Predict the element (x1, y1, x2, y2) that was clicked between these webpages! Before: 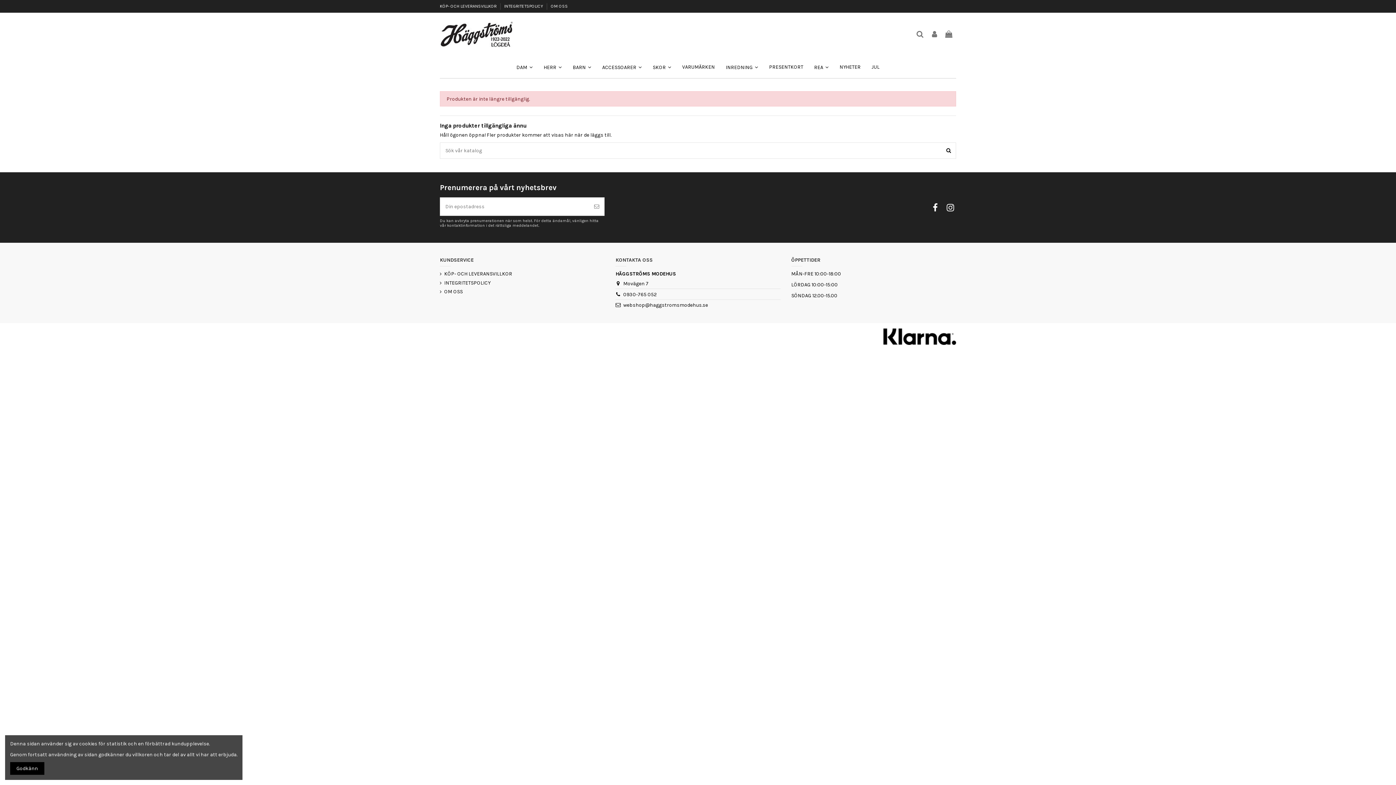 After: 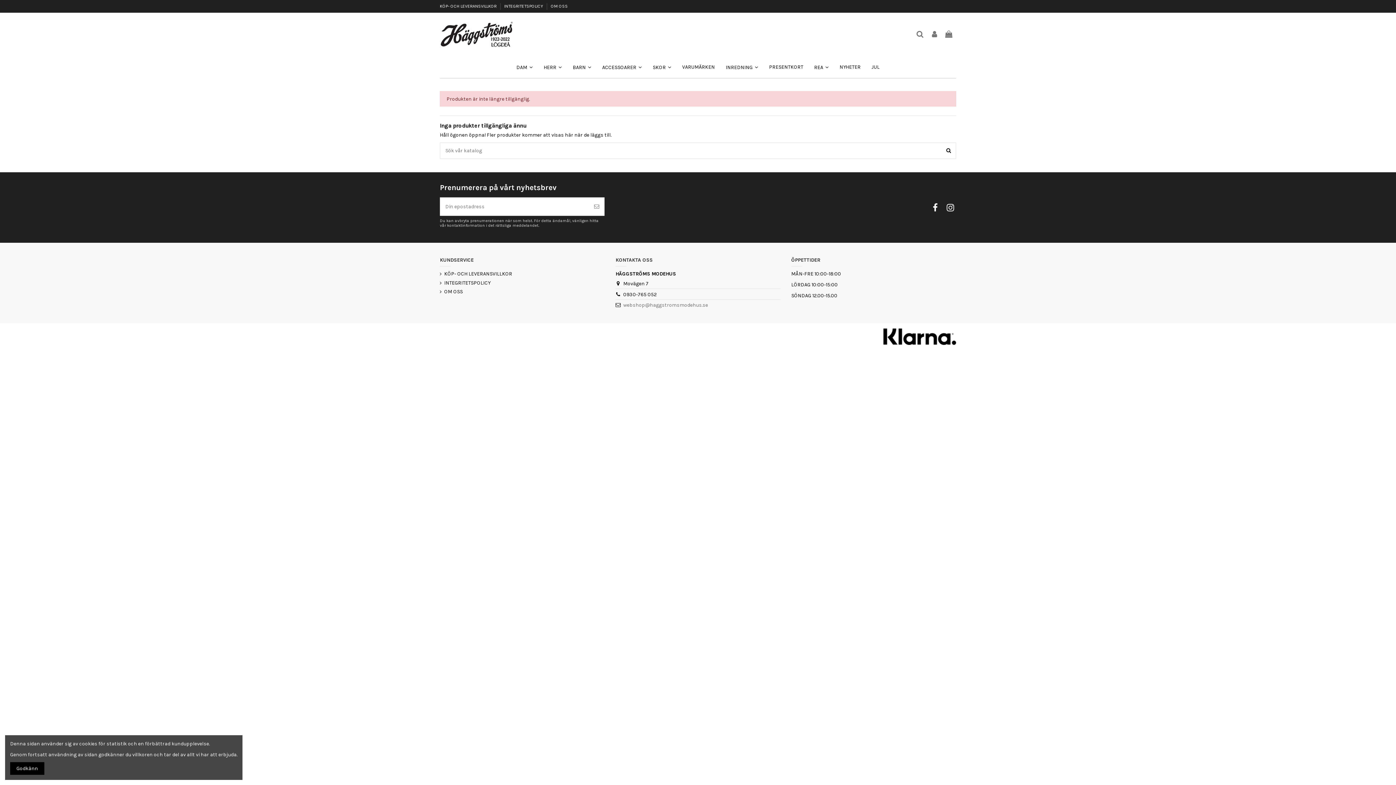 Action: label: webshop@haggstromsmodehus.se bbox: (623, 302, 708, 308)